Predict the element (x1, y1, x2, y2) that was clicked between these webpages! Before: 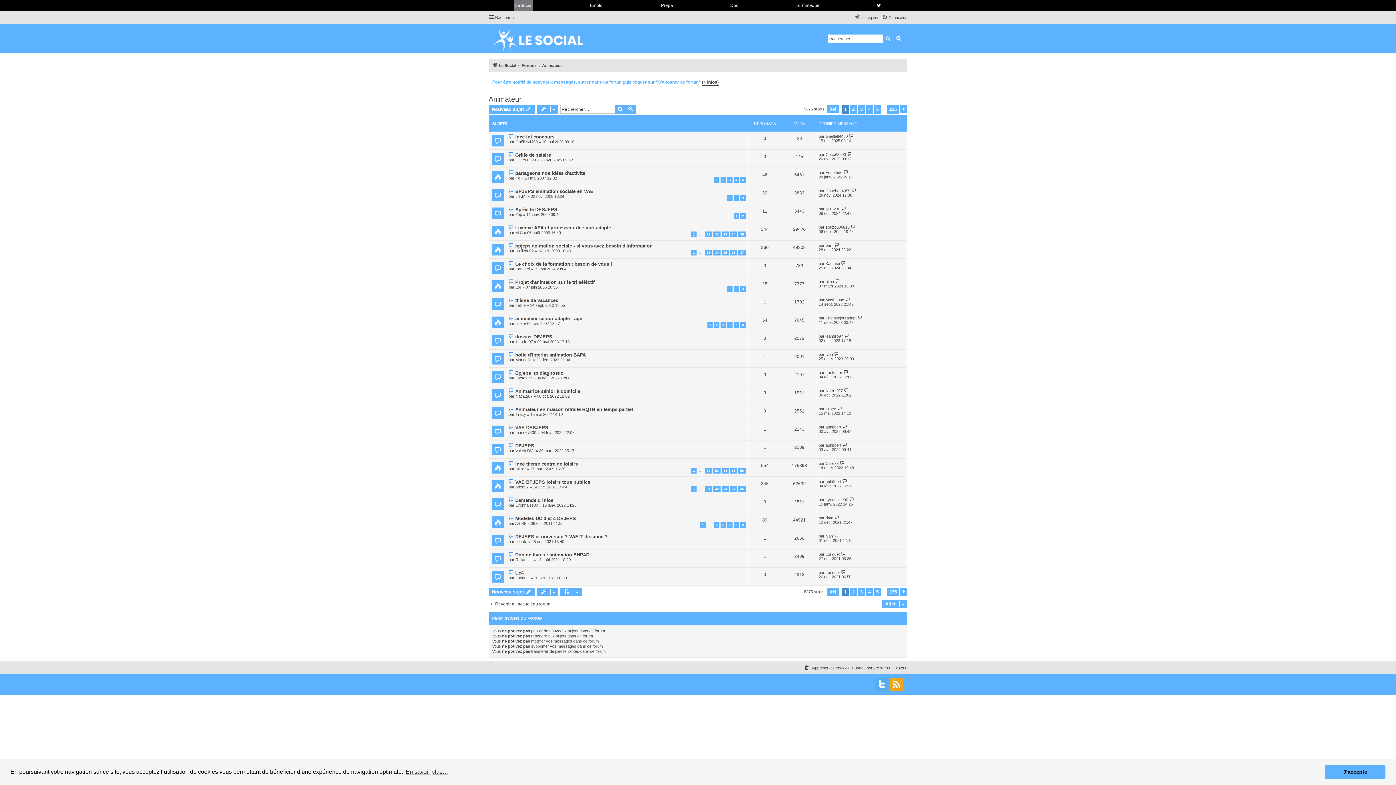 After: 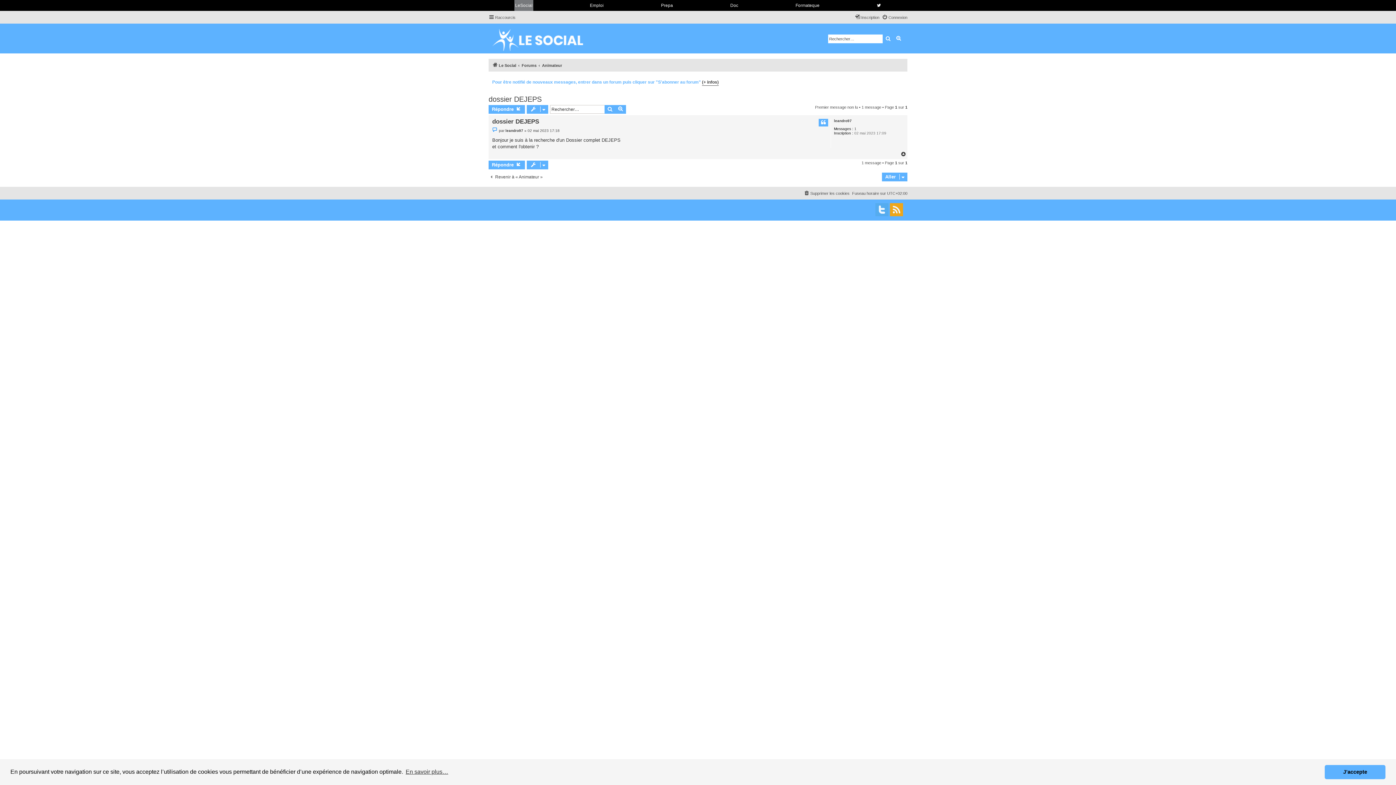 Action: label: dossier DEJEPS bbox: (515, 334, 552, 339)